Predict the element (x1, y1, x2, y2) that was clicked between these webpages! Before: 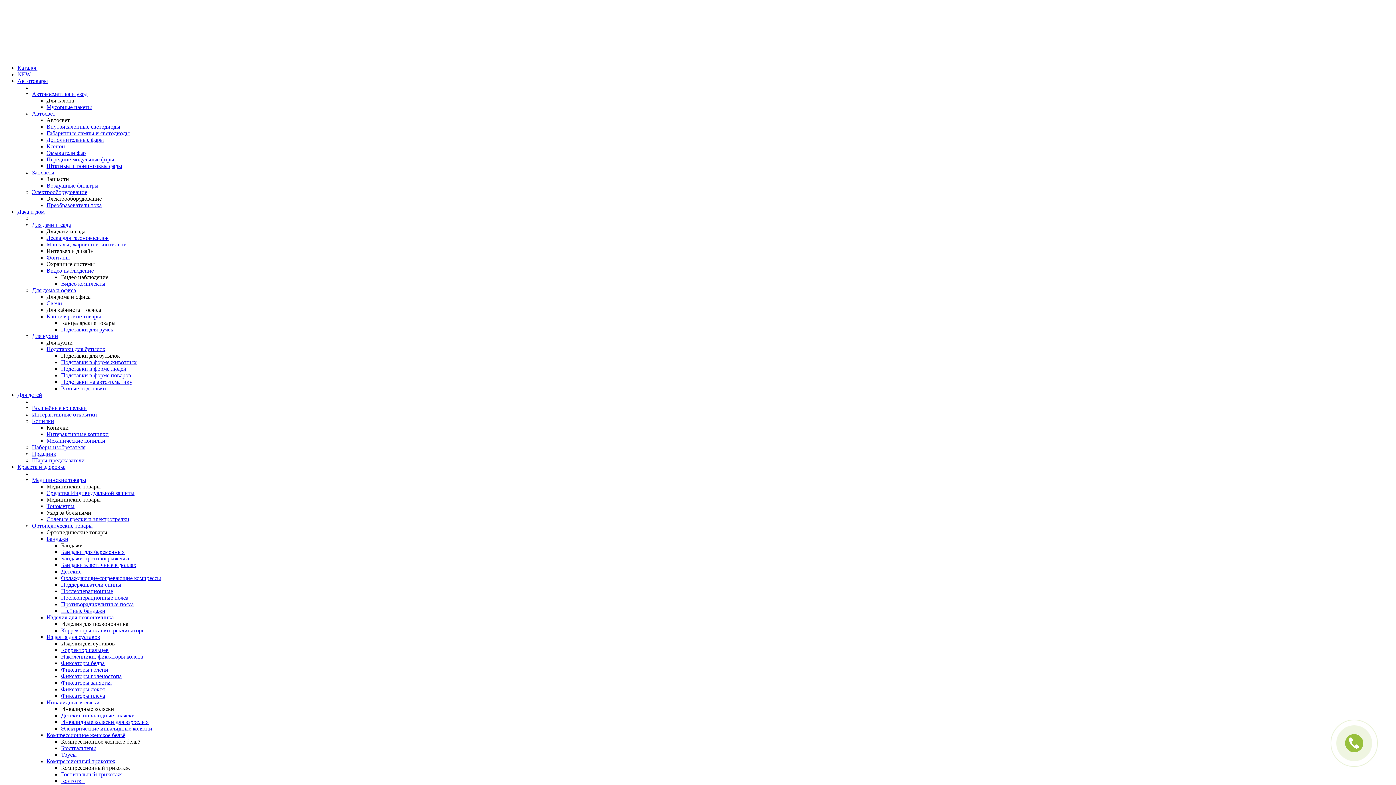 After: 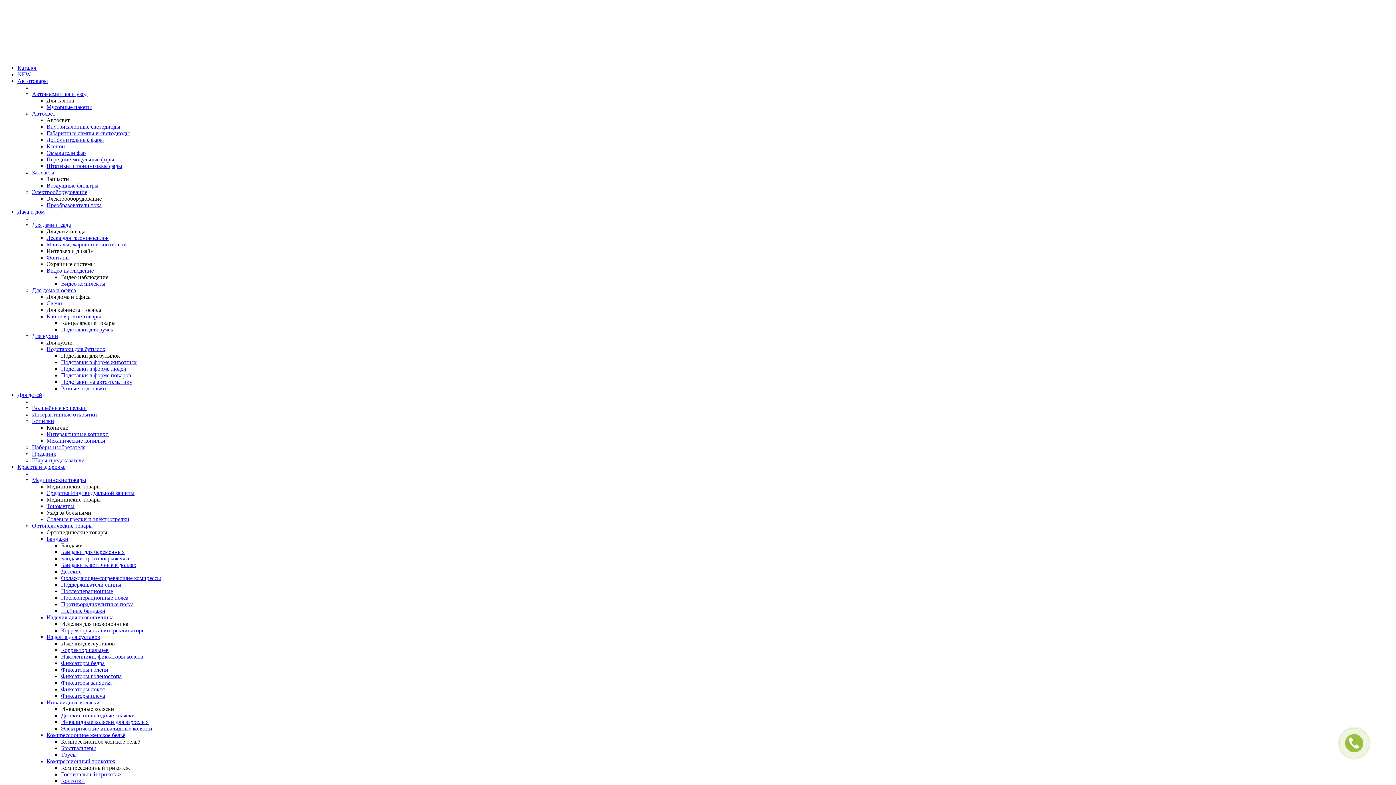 Action: label: Механические копилки bbox: (46, 437, 105, 444)